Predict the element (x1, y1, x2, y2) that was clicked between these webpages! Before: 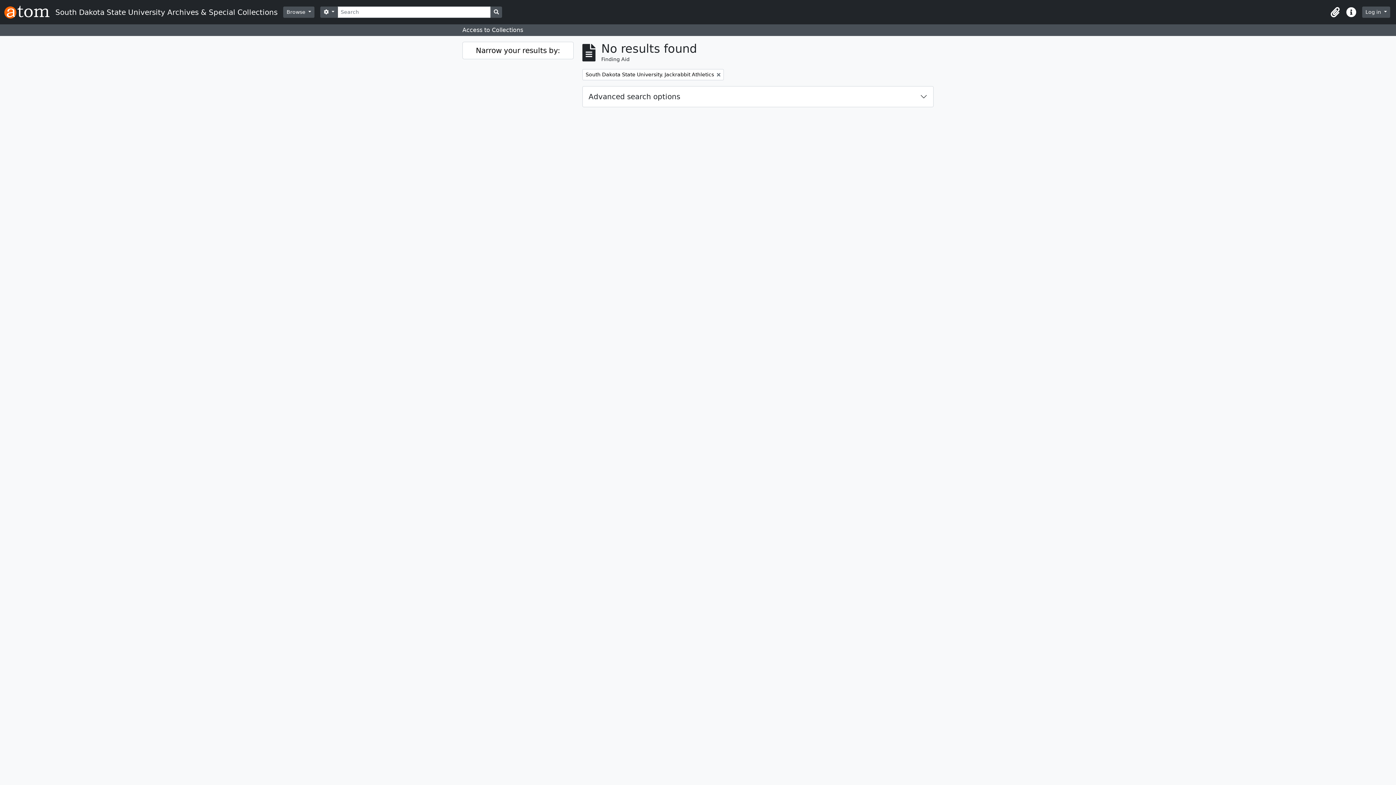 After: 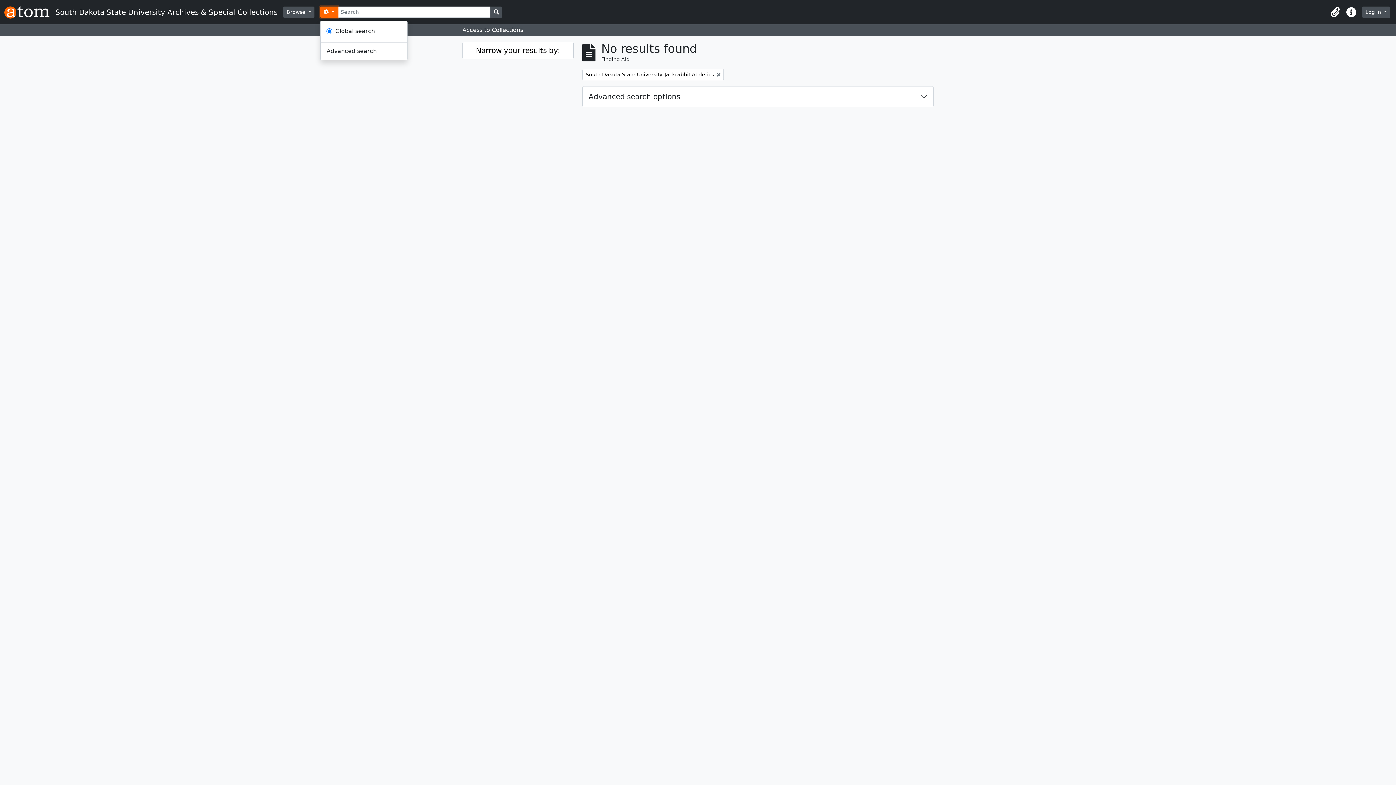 Action: bbox: (320, 6, 337, 17) label:  
Search options